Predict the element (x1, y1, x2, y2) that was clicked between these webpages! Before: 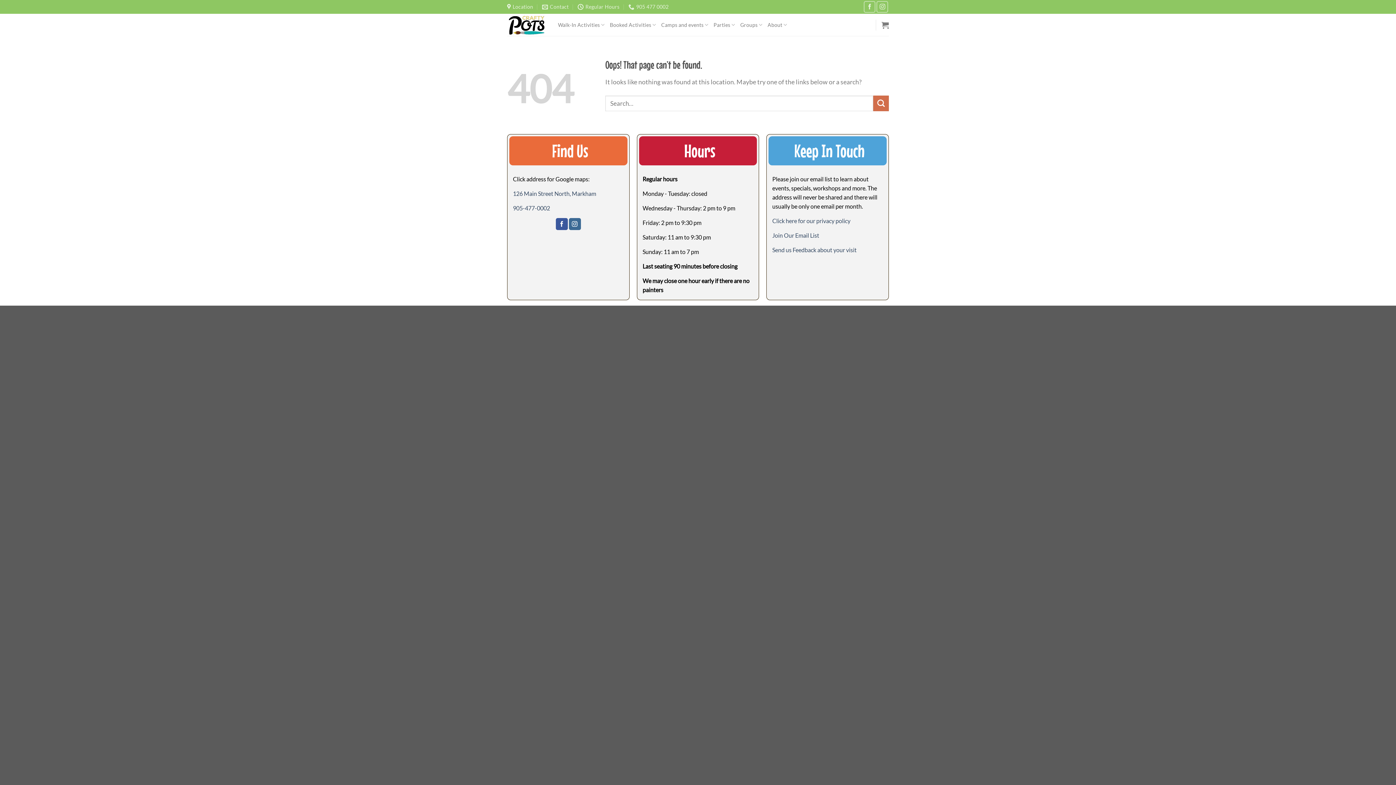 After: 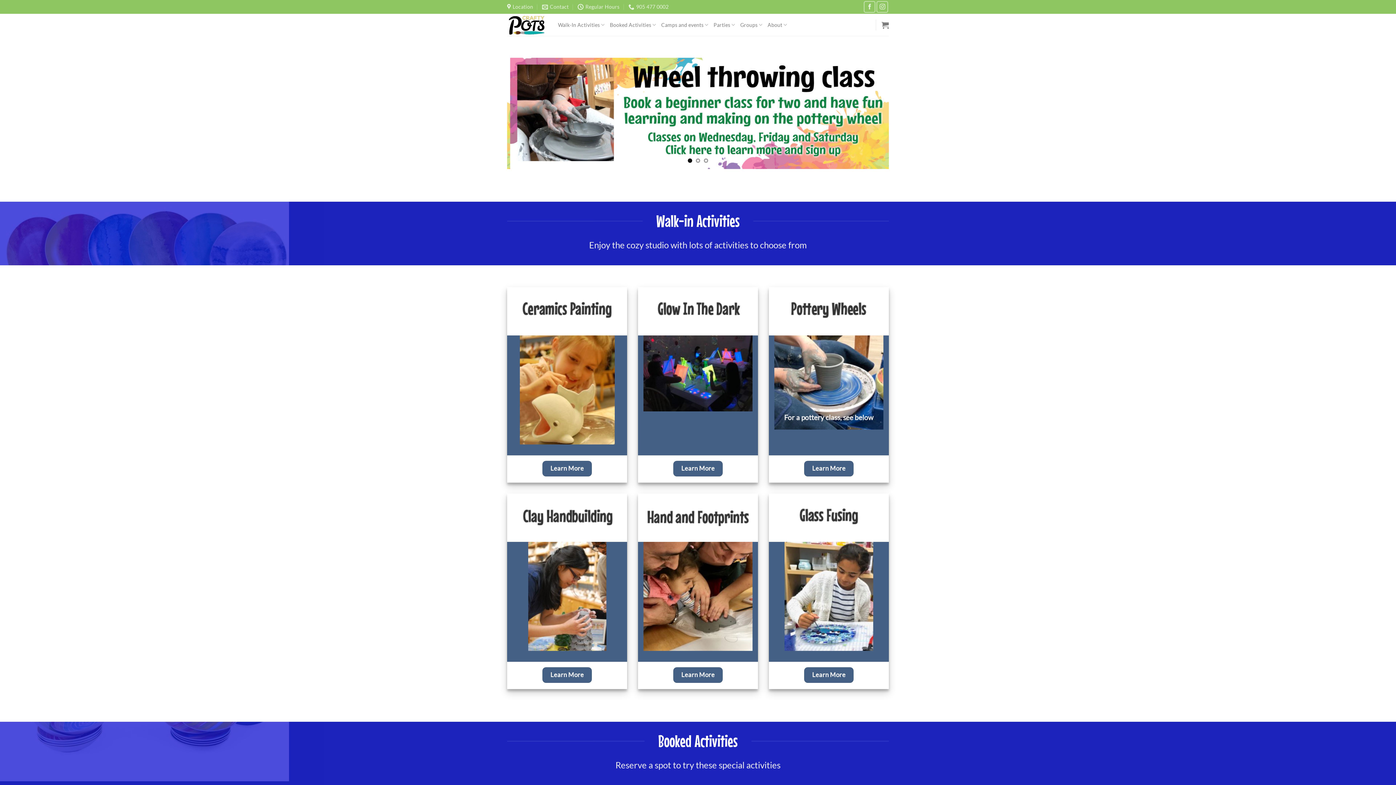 Action: bbox: (507, 13, 547, 36)